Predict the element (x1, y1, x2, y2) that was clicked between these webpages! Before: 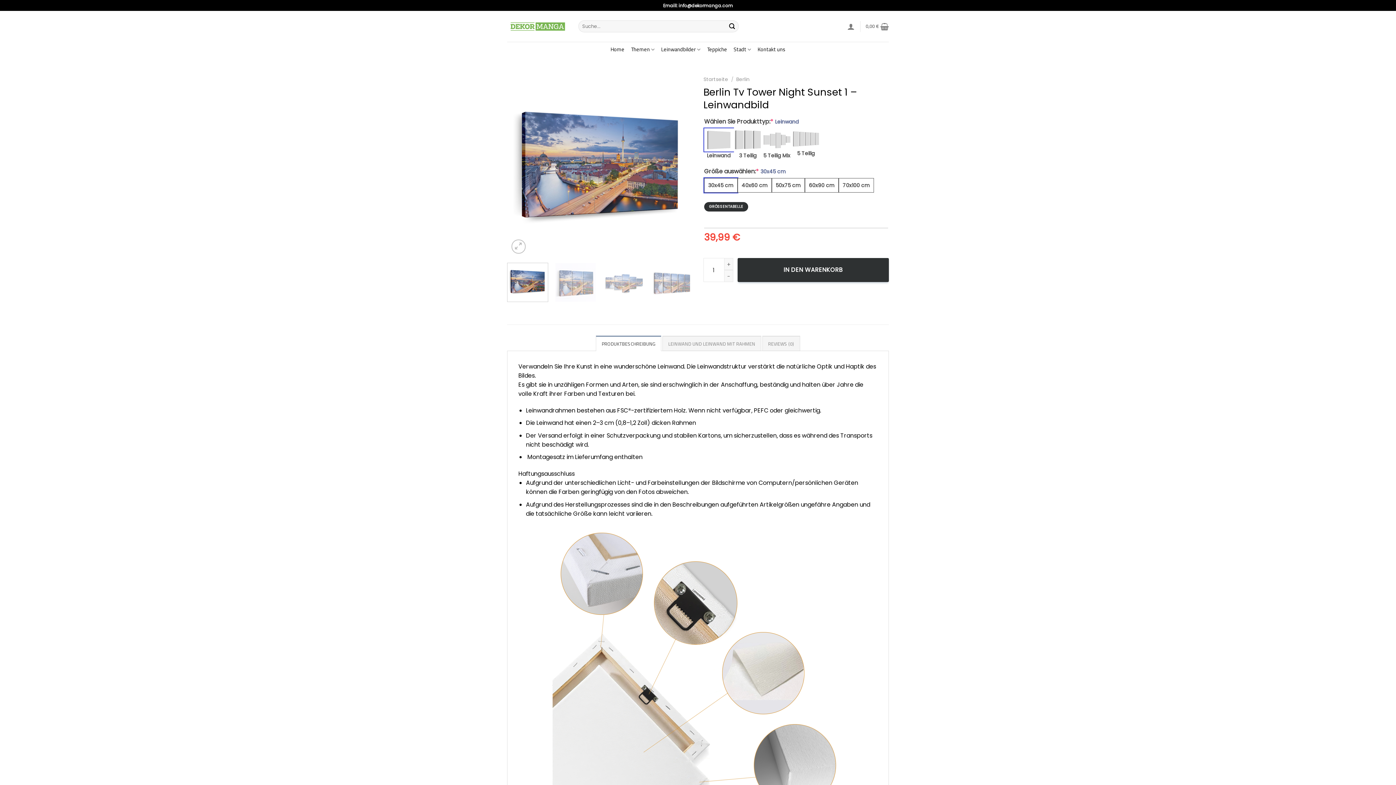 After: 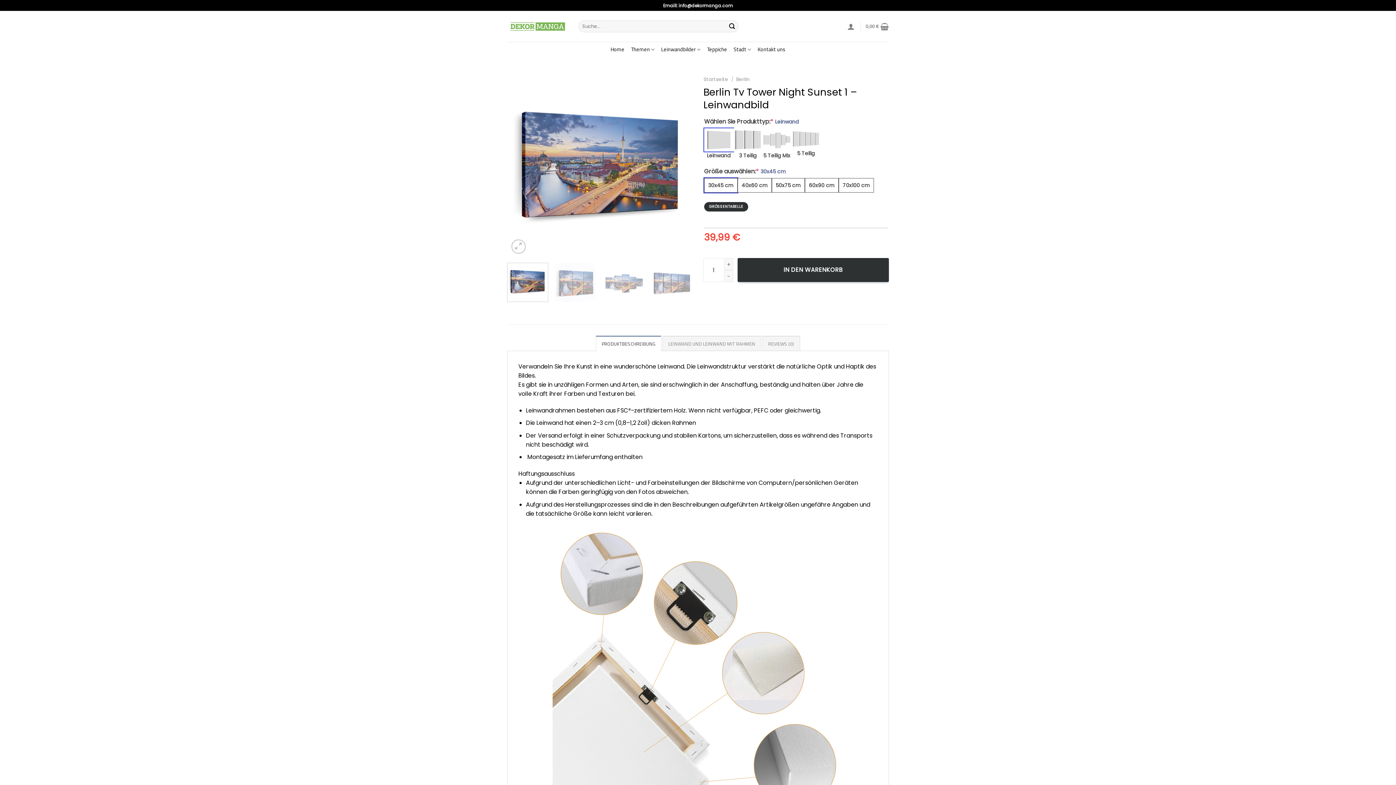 Action: bbox: (507, 262, 548, 302)